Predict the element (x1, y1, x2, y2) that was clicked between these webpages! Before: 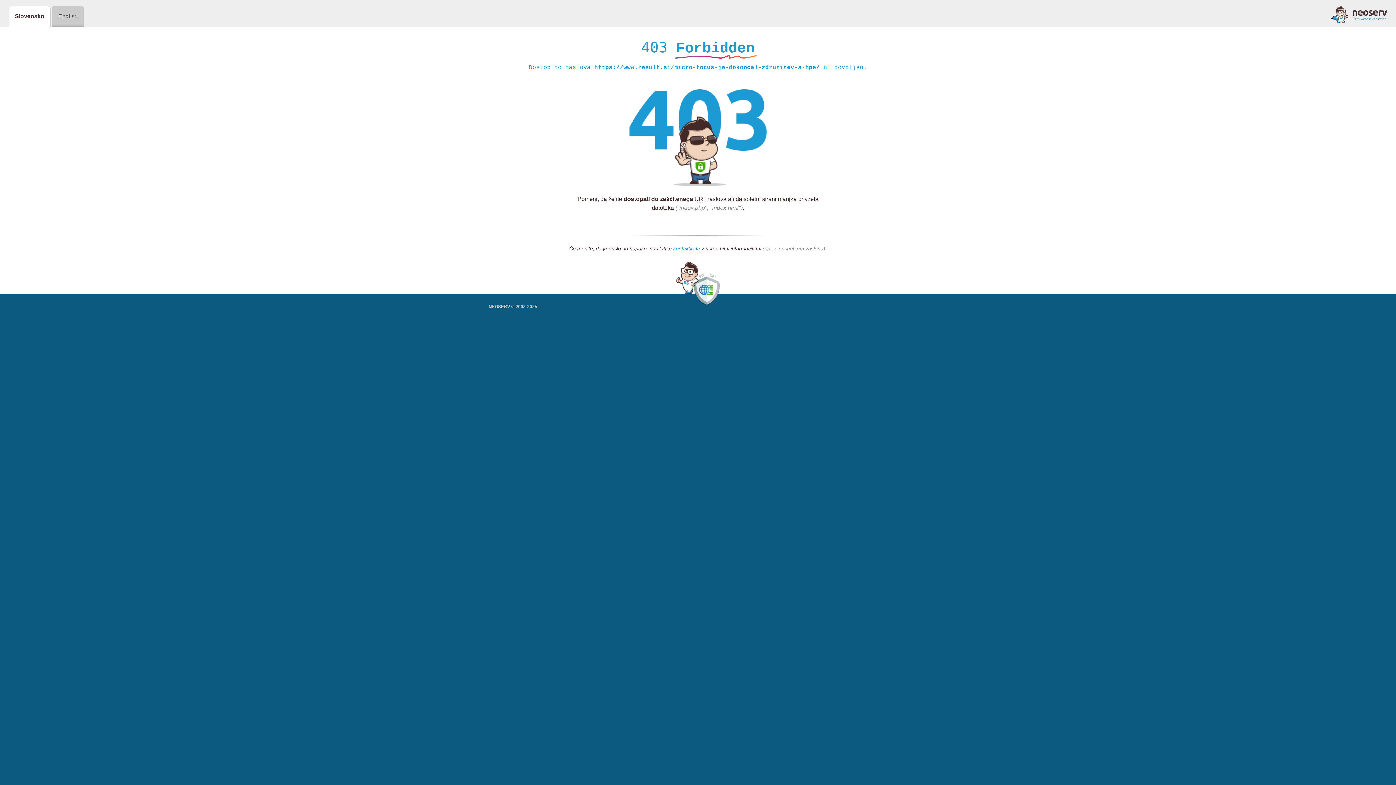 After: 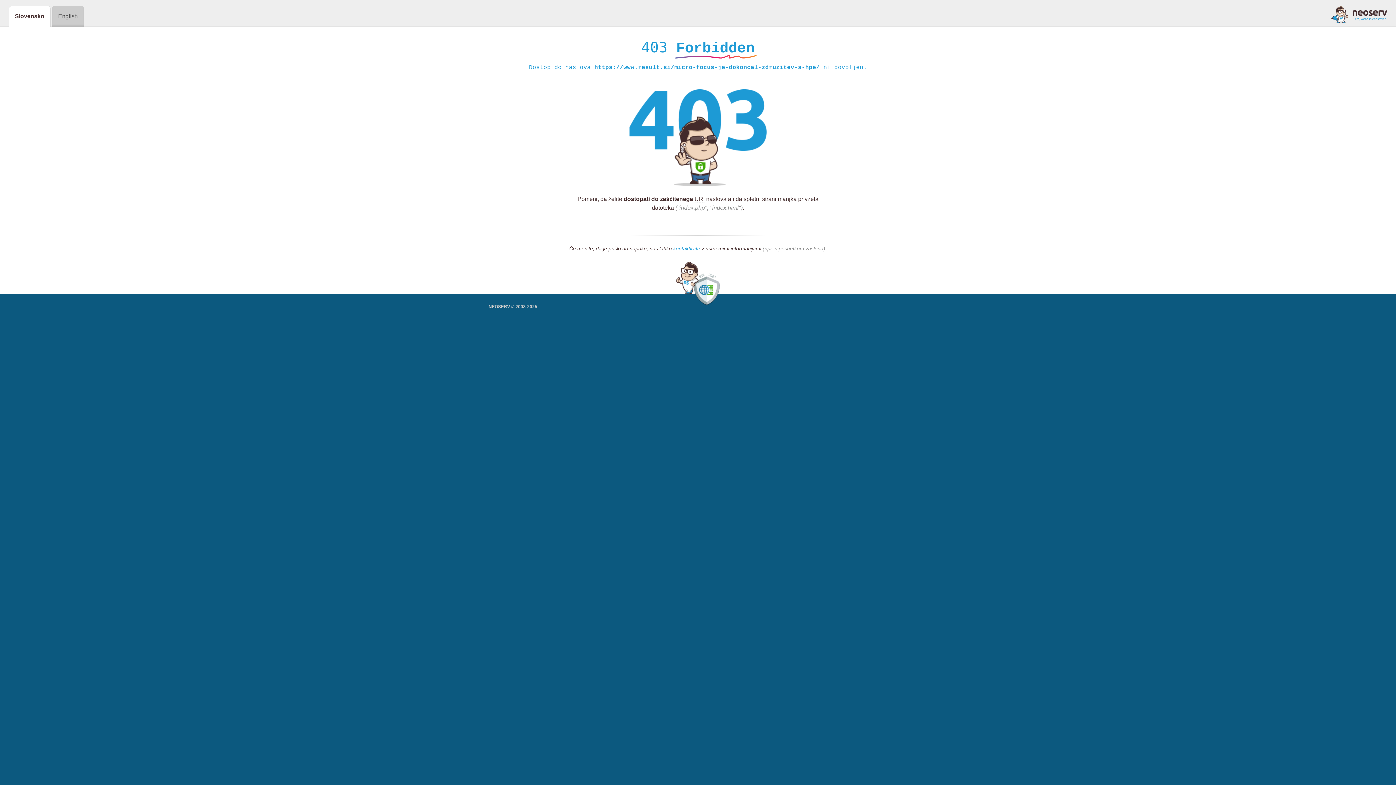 Action: bbox: (1331, 5, 1387, 23)